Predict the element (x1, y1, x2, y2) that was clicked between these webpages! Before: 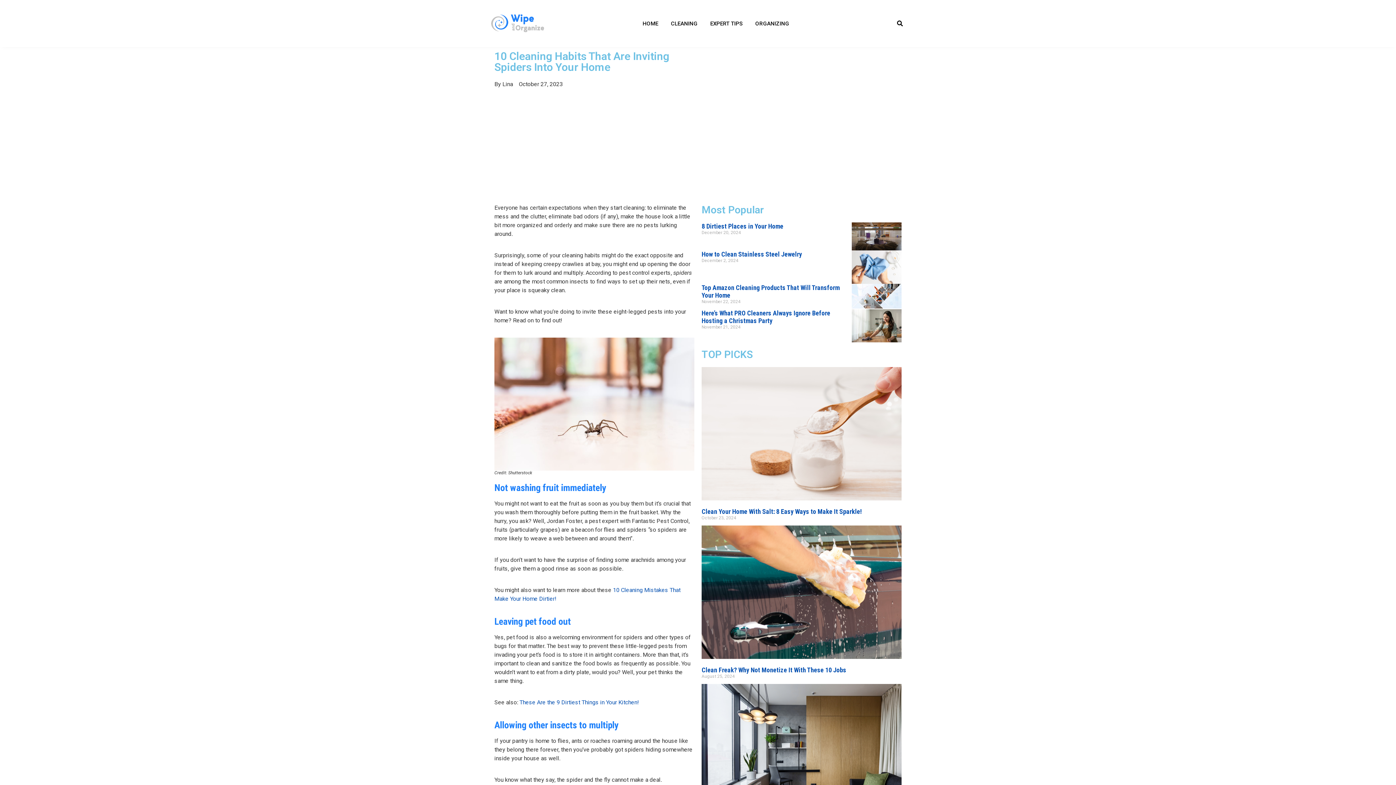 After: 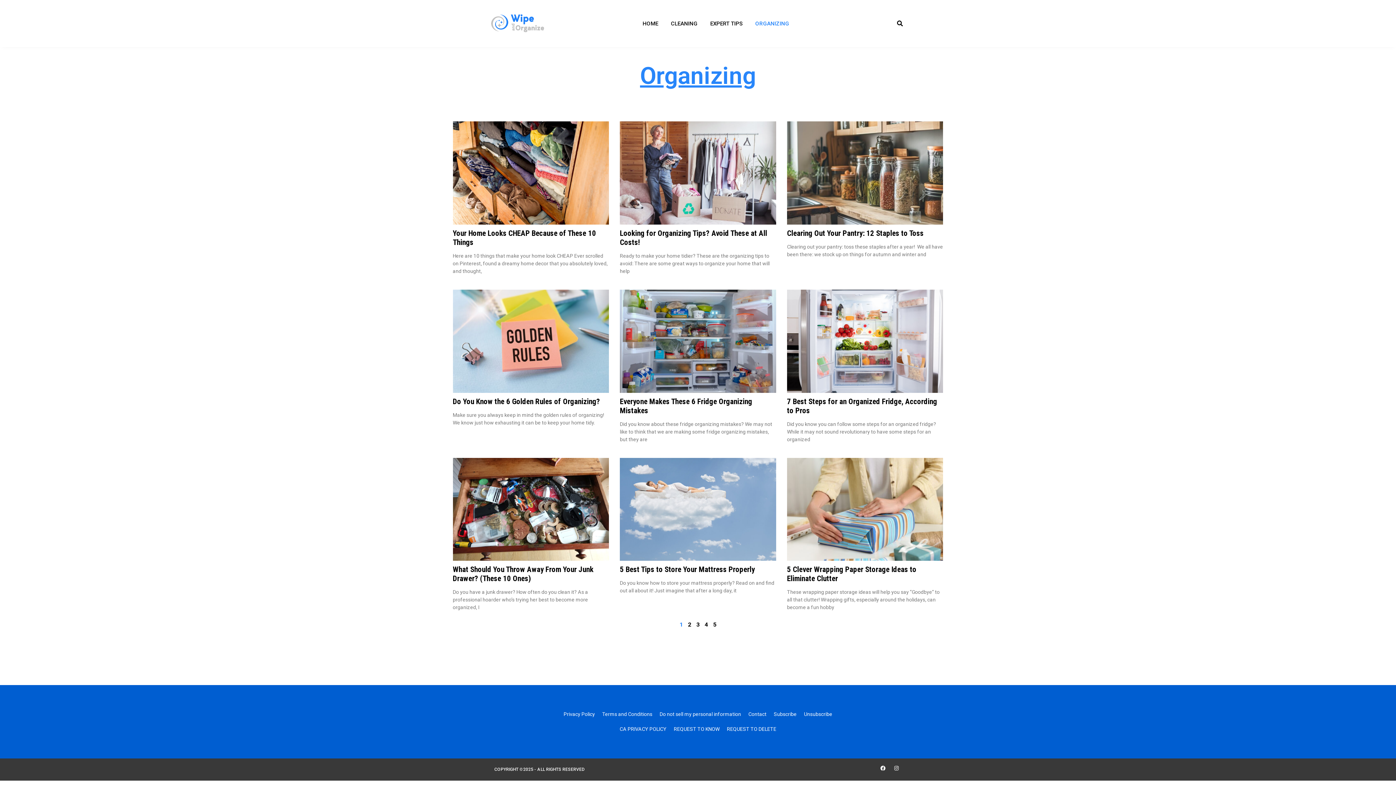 Action: label: ORGANIZING bbox: (755, 19, 789, 27)